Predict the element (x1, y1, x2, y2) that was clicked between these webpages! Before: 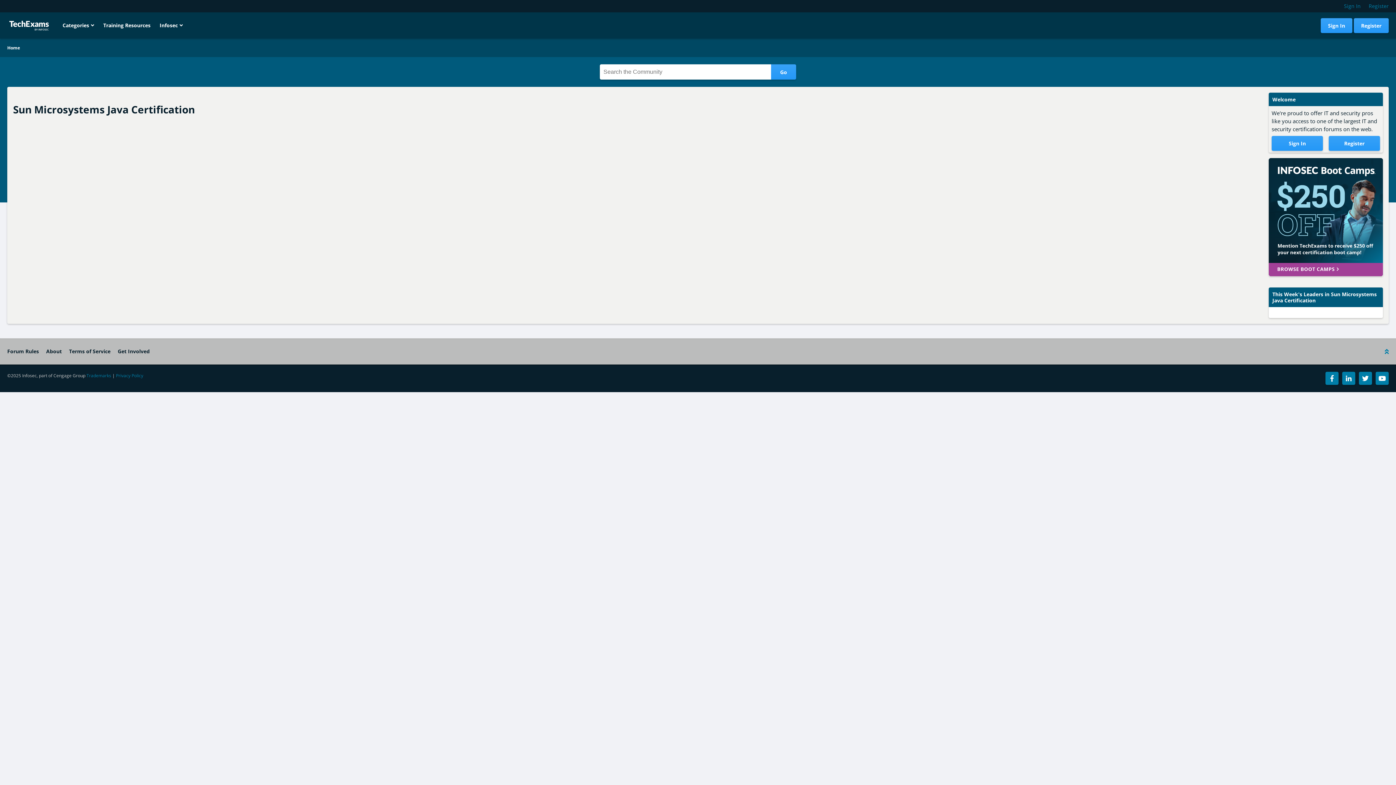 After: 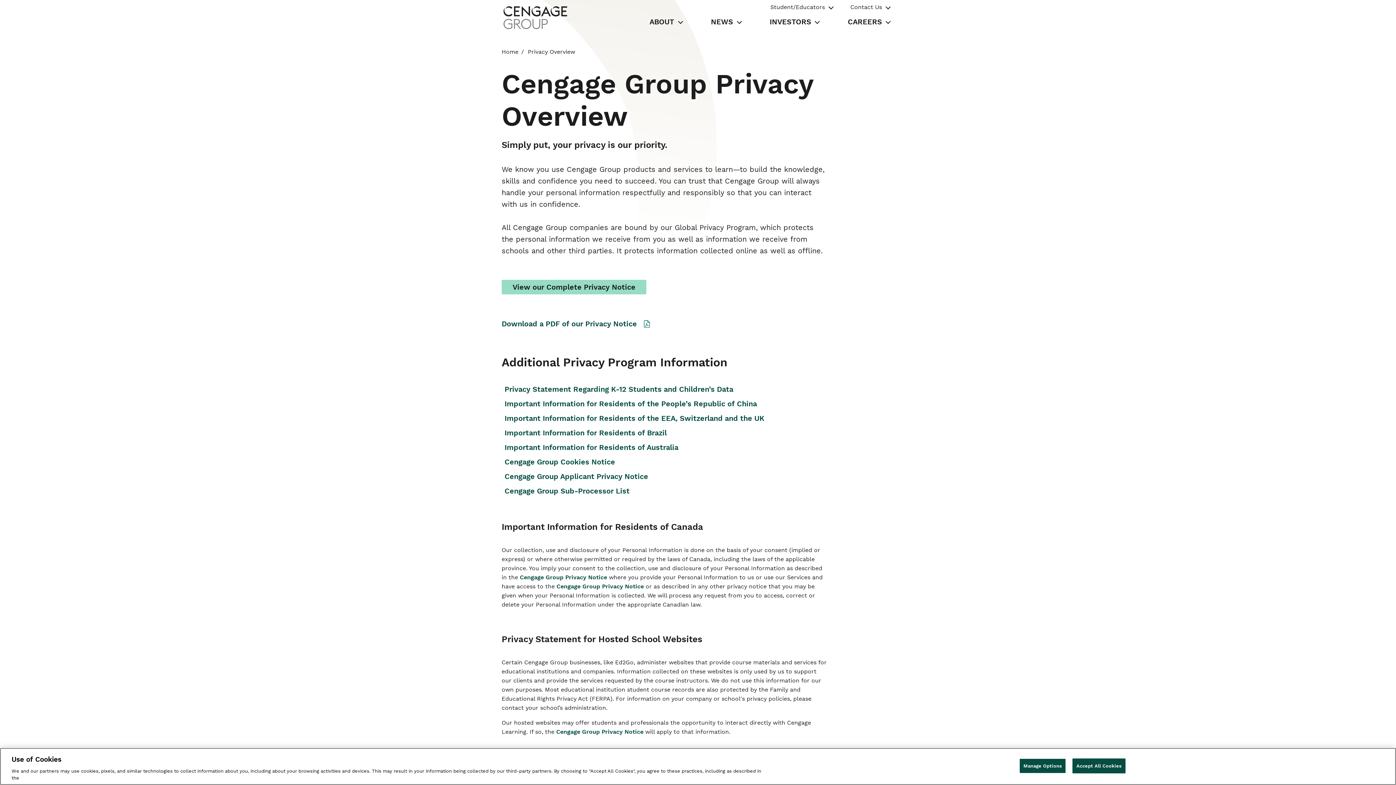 Action: label: Privacy Policy bbox: (116, 372, 143, 378)